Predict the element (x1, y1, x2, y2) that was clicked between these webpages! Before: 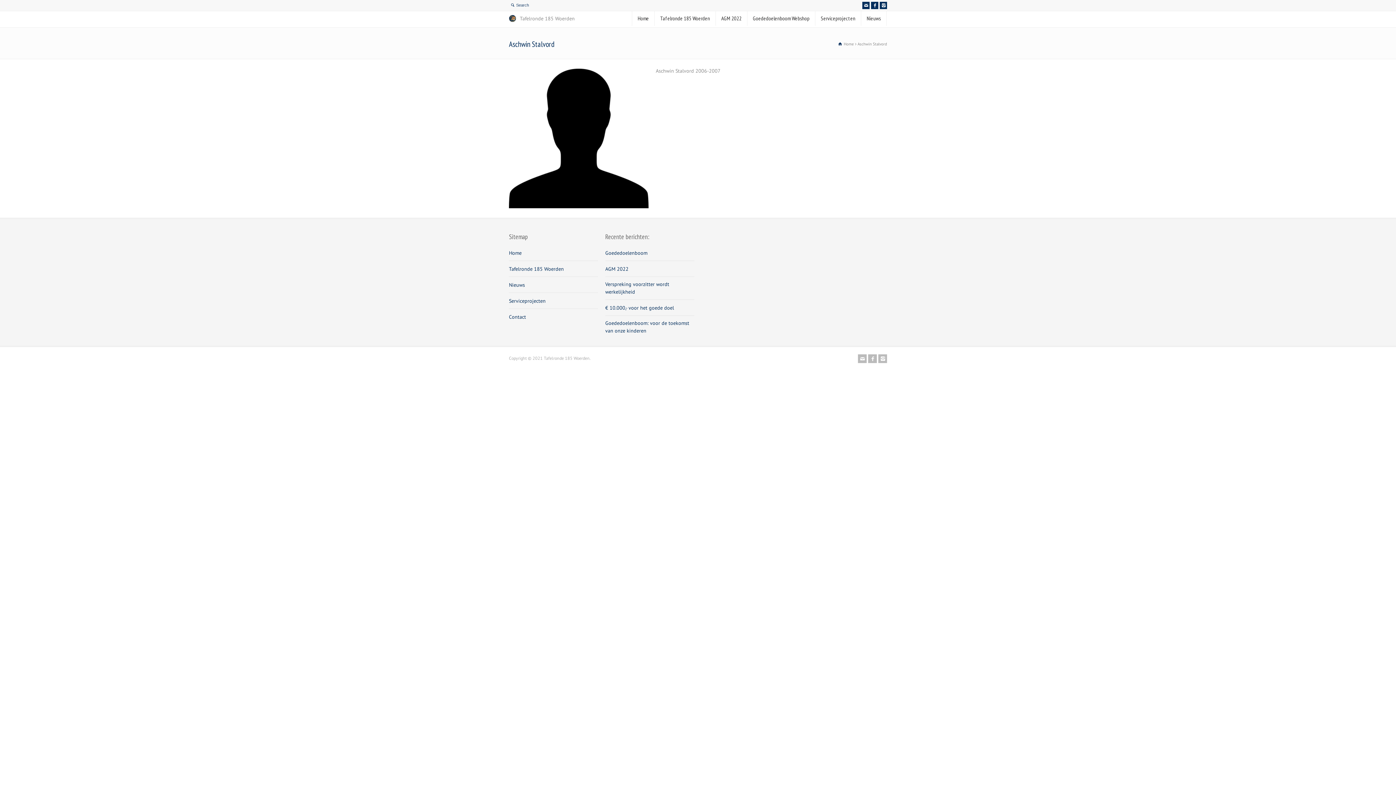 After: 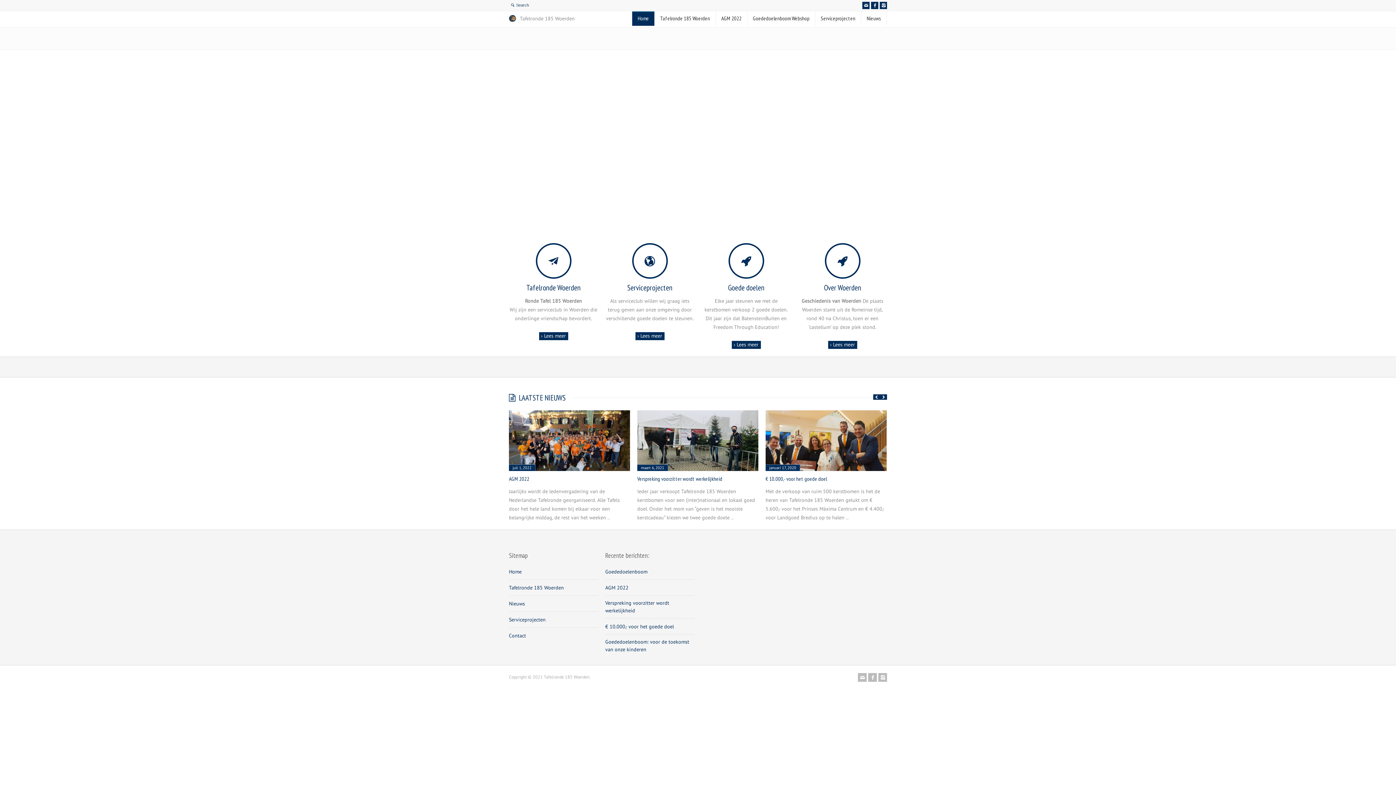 Action: bbox: (509, 14, 516, 22)